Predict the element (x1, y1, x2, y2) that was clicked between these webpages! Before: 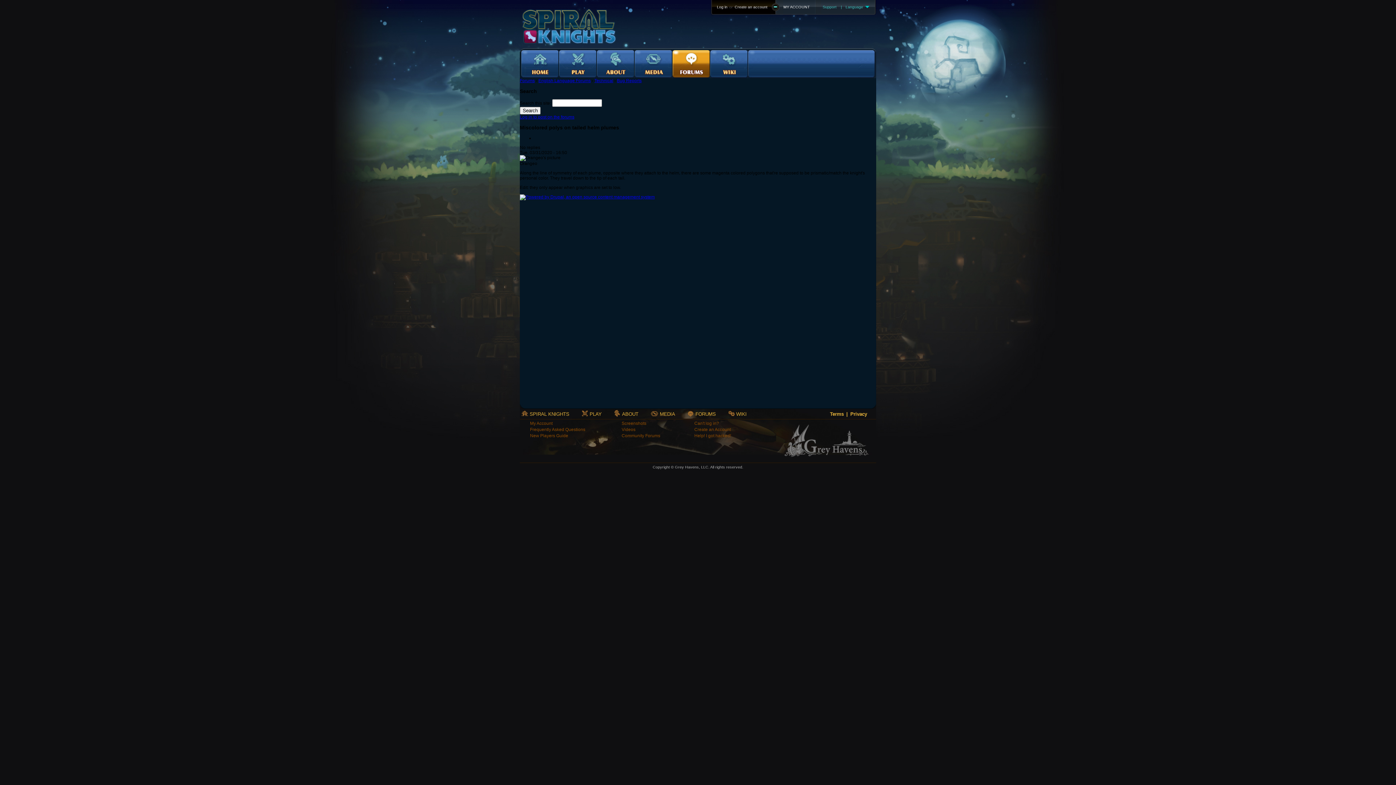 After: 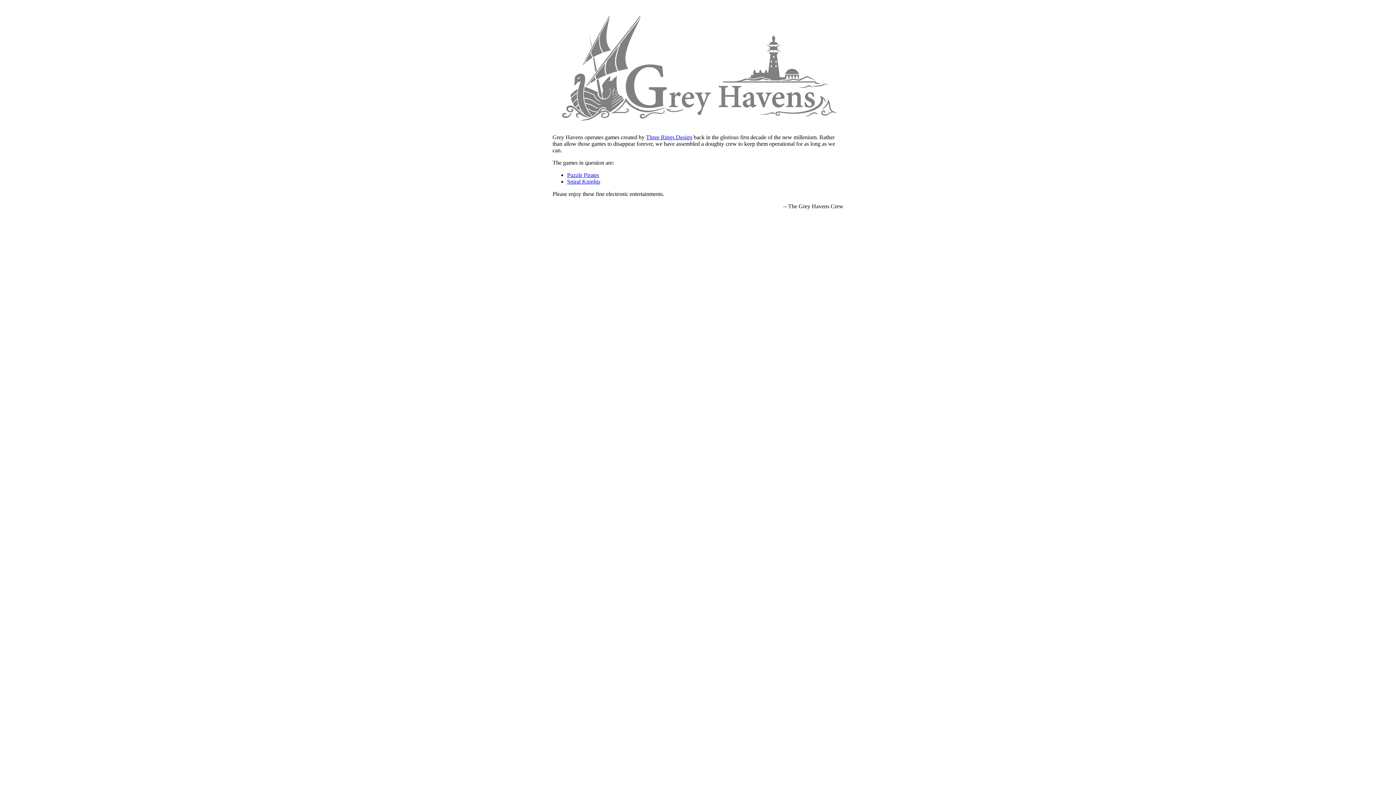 Action: bbox: (782, 422, 870, 429)